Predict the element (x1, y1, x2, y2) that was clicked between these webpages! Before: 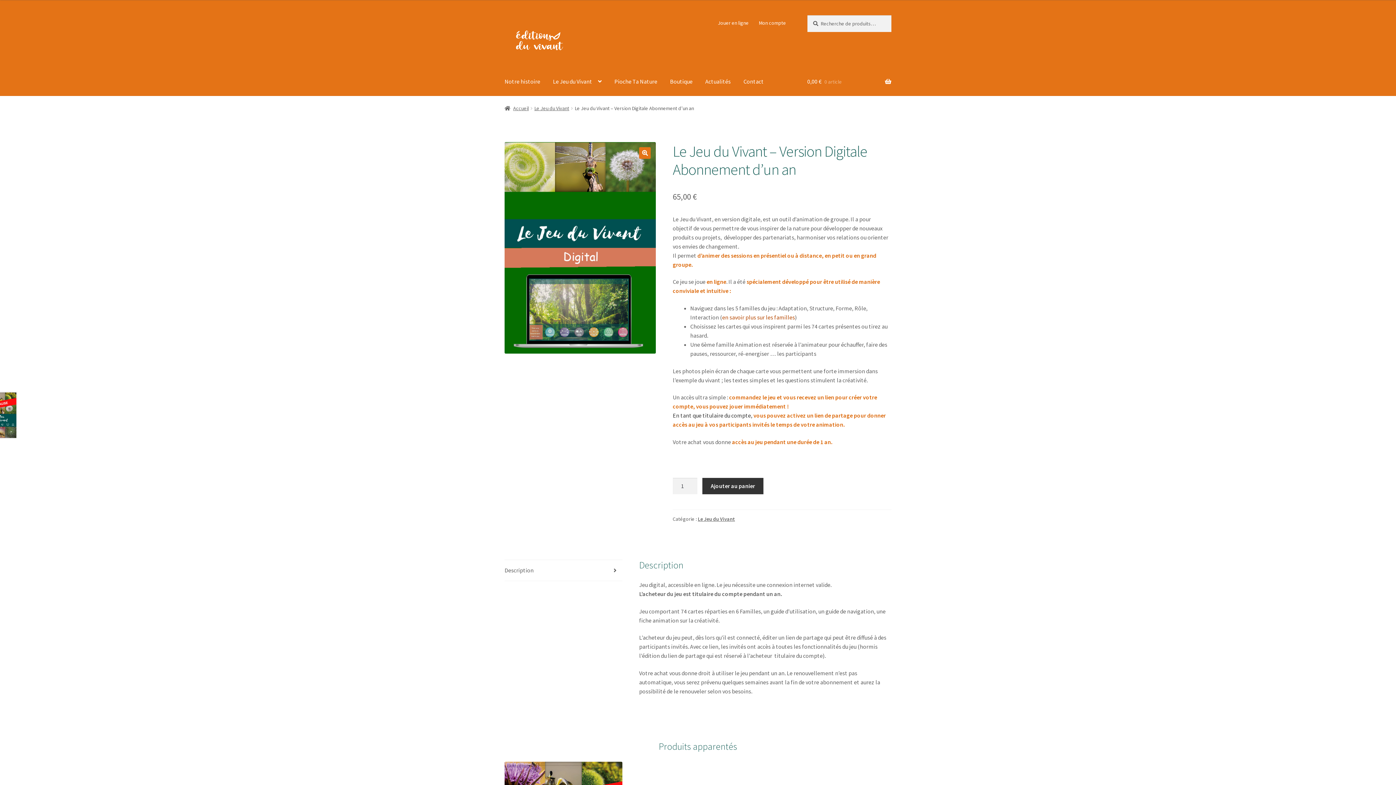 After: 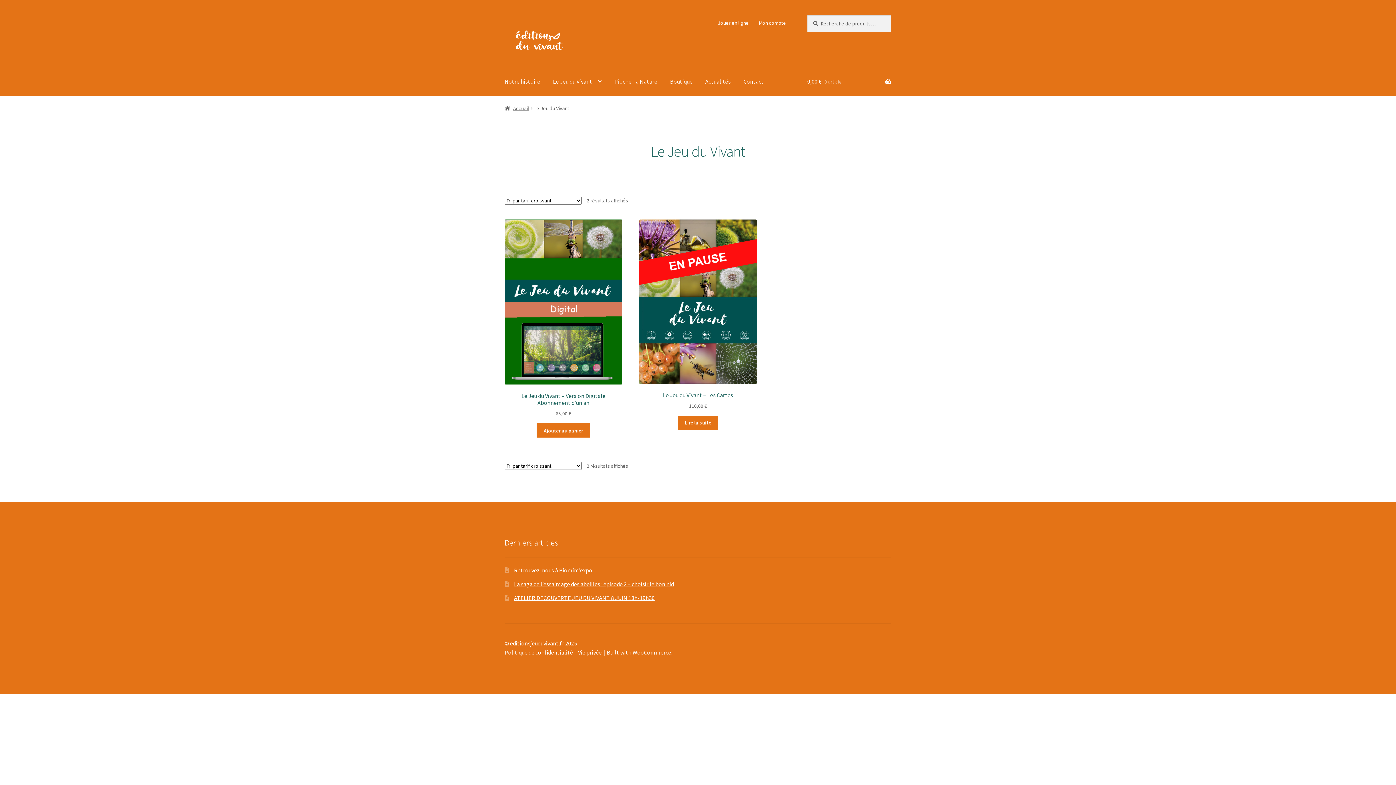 Action: label: Le Jeu du Vivant bbox: (534, 104, 569, 111)